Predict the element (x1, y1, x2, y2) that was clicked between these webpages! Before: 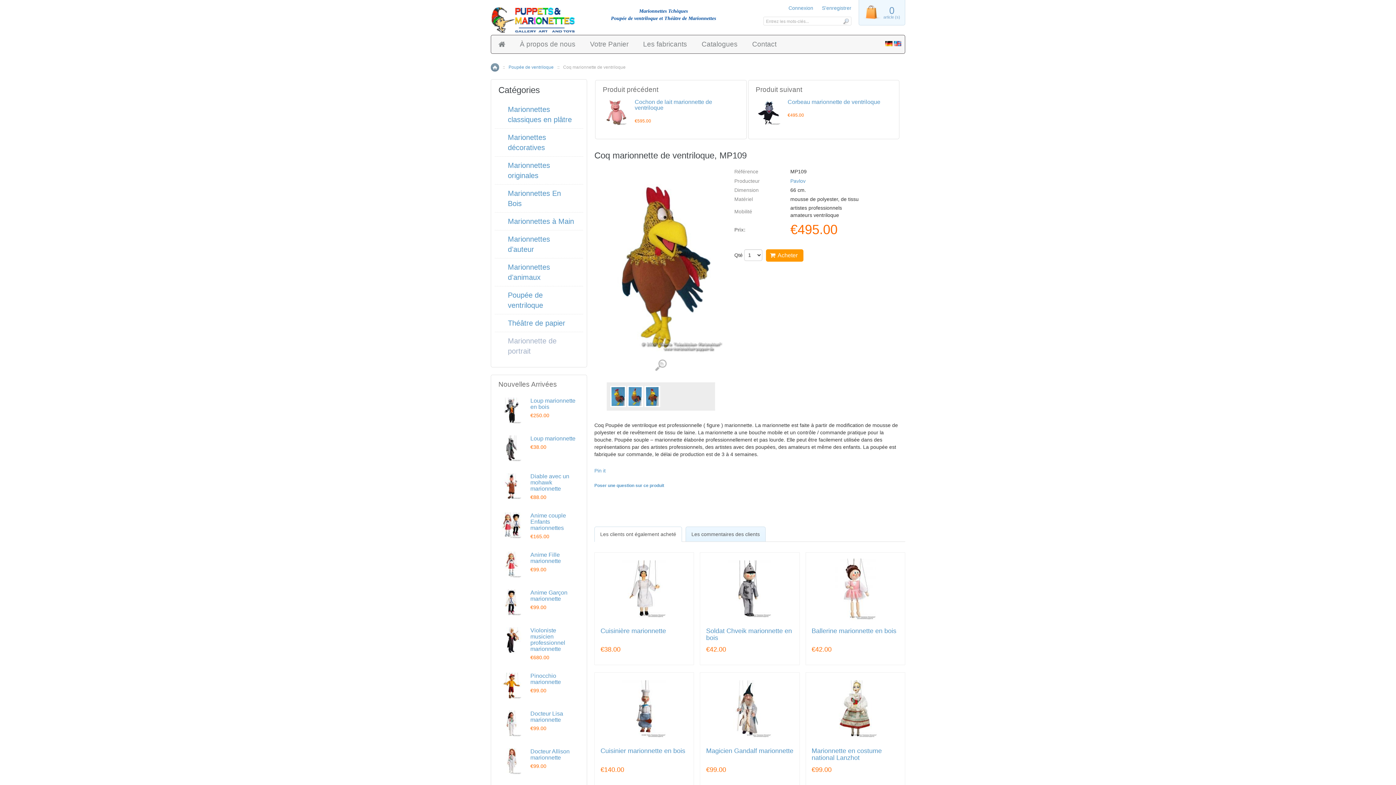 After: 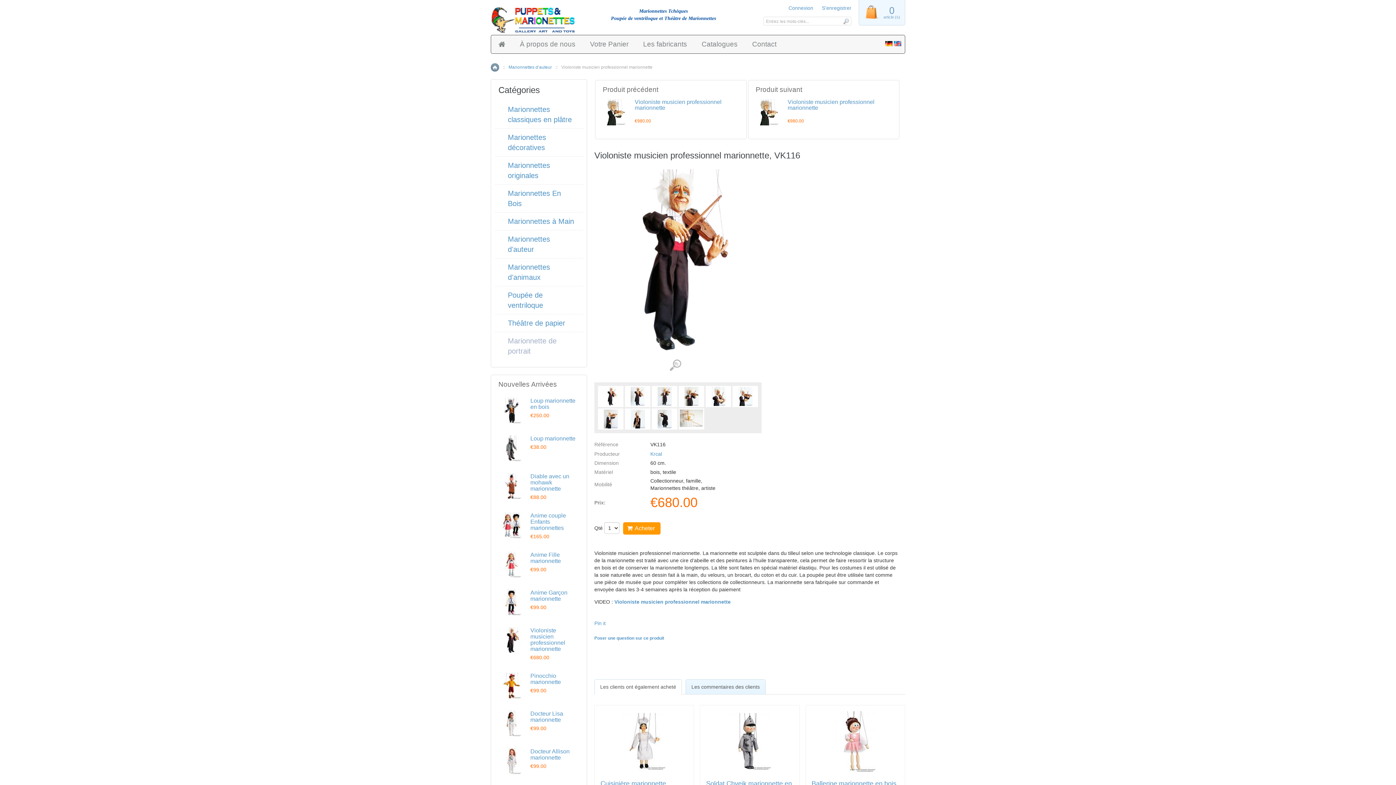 Action: bbox: (501, 649, 521, 654)